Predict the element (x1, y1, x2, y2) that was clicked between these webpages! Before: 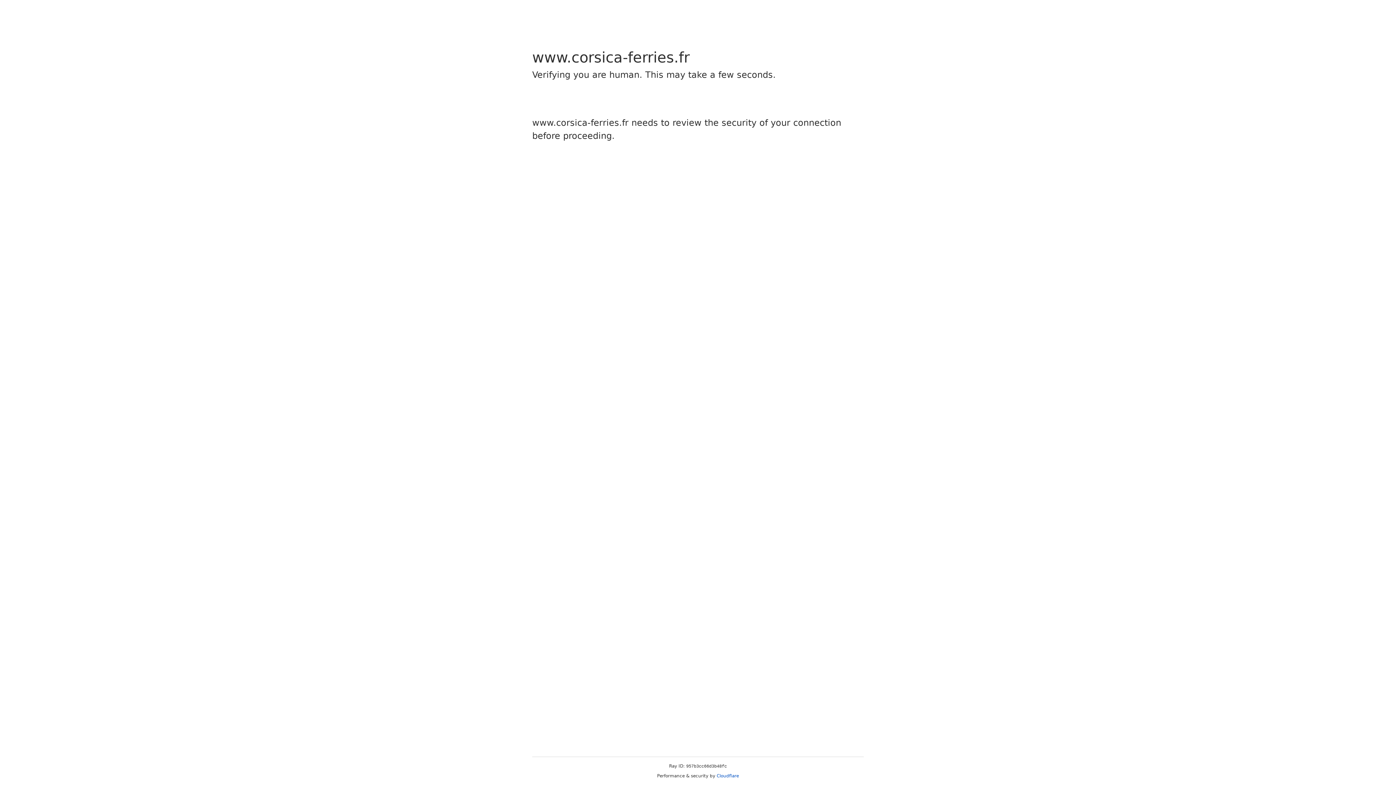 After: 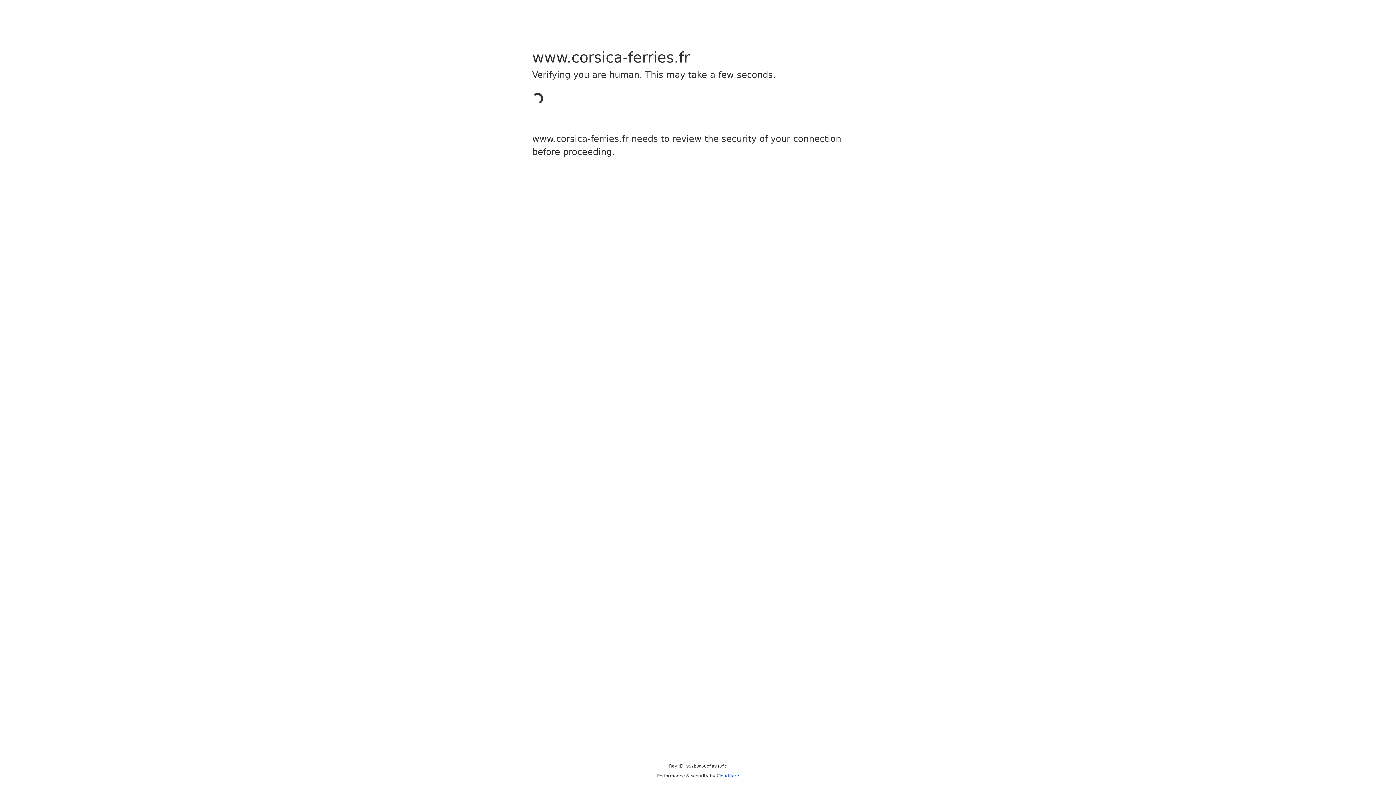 Action: bbox: (716, 773, 739, 778) label: Cloudflare